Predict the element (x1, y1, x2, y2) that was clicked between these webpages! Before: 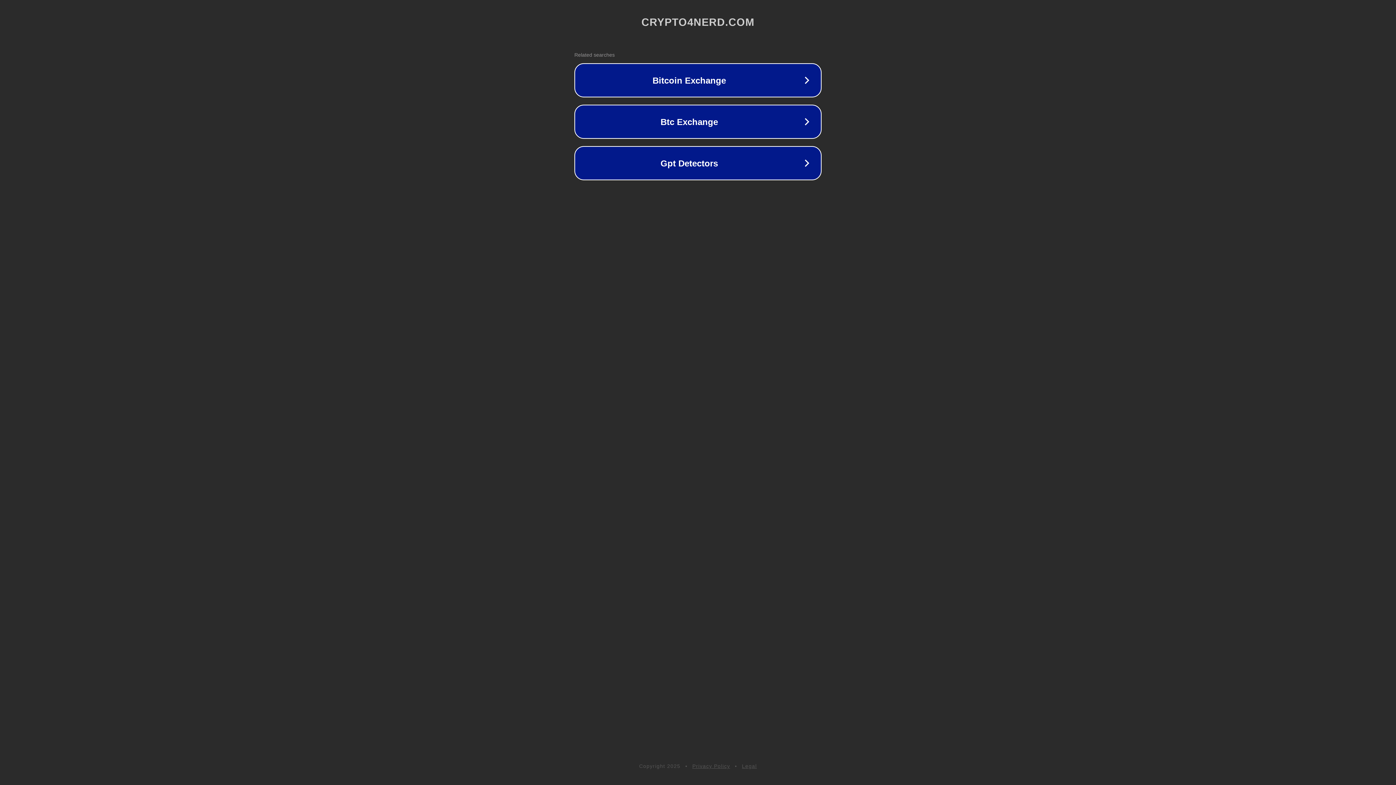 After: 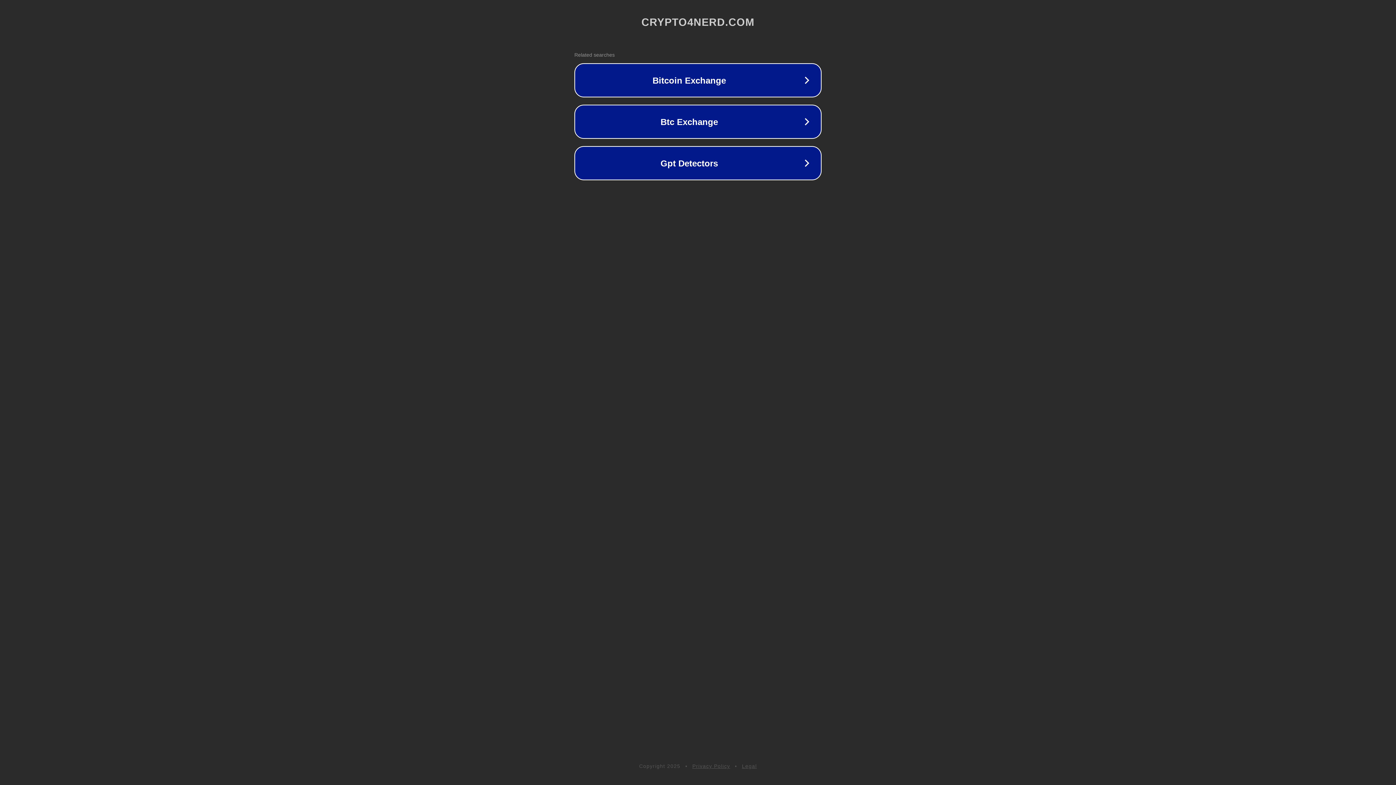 Action: label: Privacy Policy bbox: (692, 763, 730, 769)